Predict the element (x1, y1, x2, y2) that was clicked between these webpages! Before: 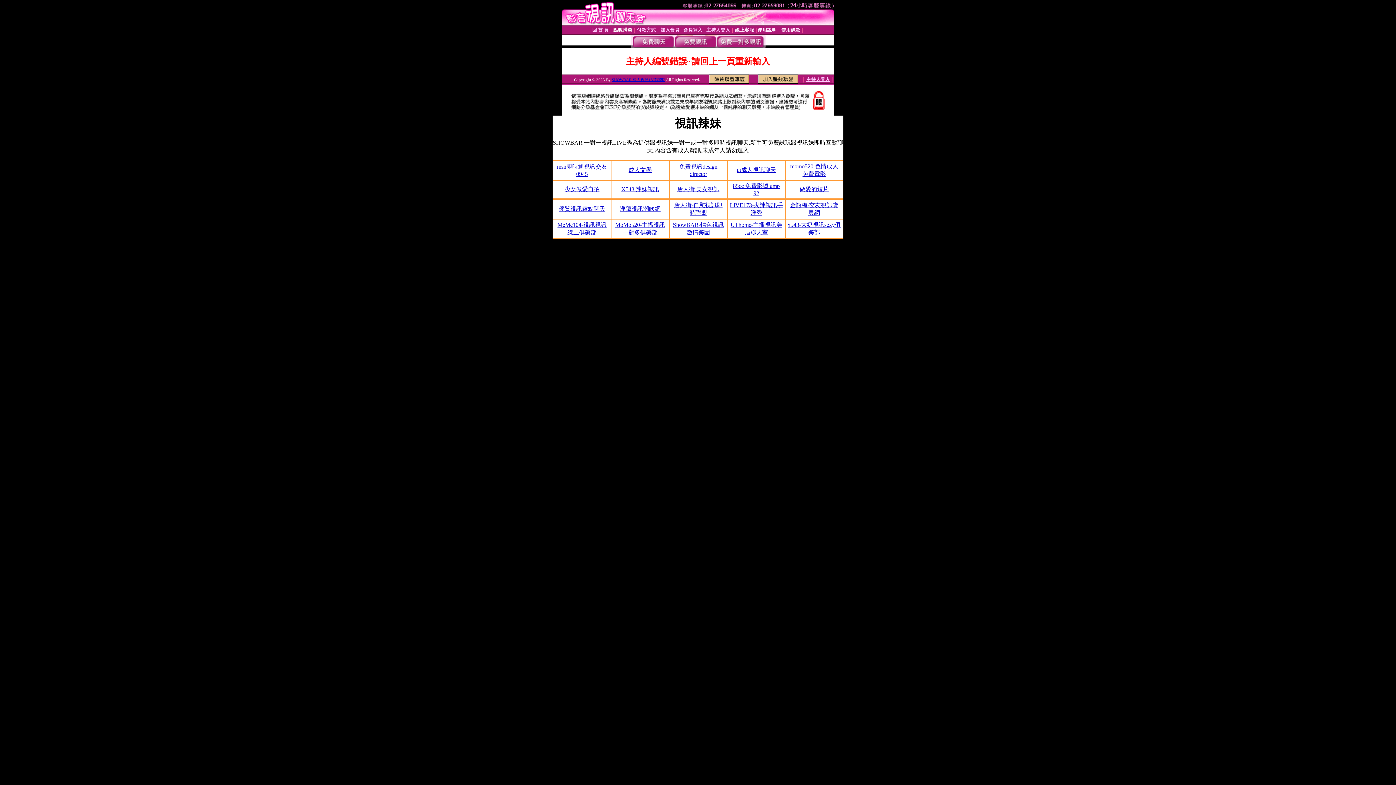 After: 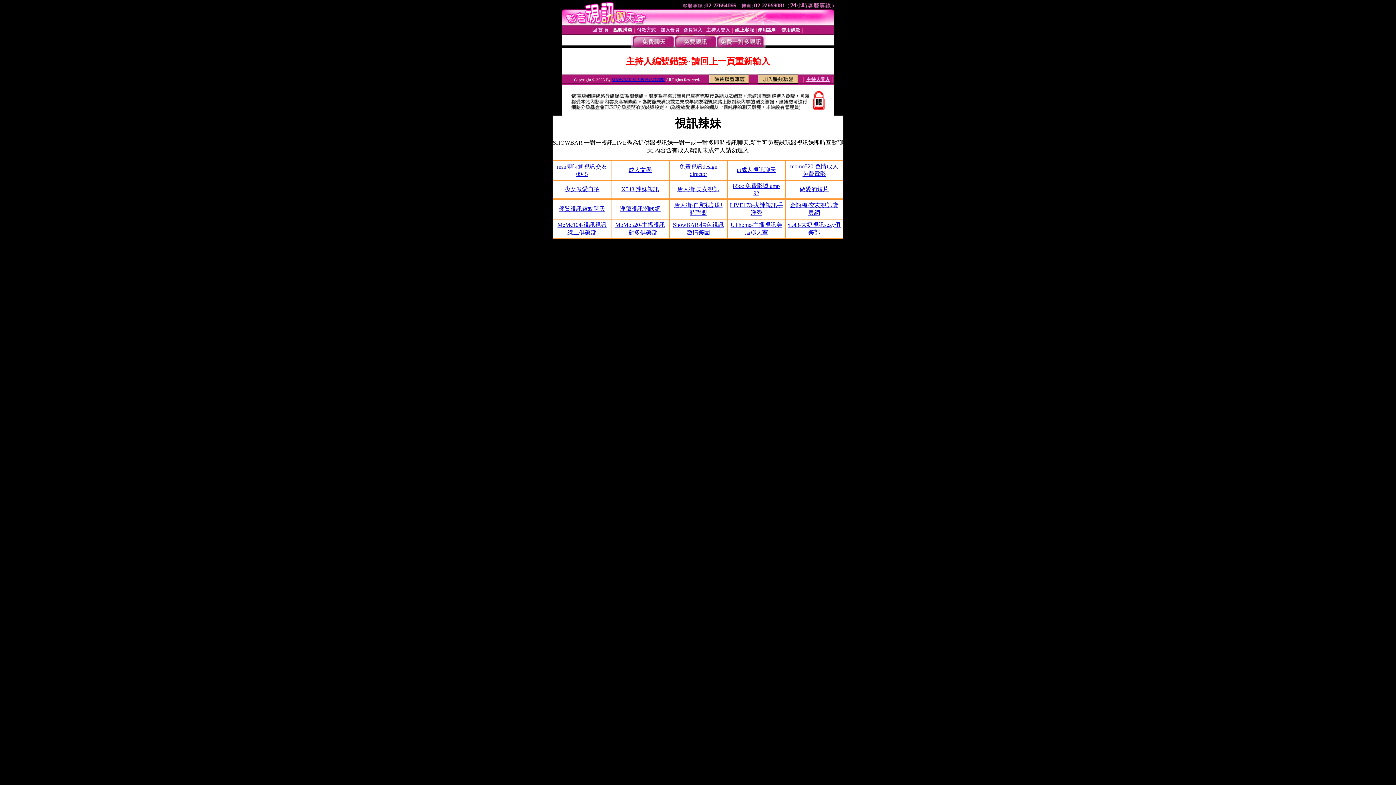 Action: label: X543 辣妹視訊 bbox: (621, 186, 659, 192)